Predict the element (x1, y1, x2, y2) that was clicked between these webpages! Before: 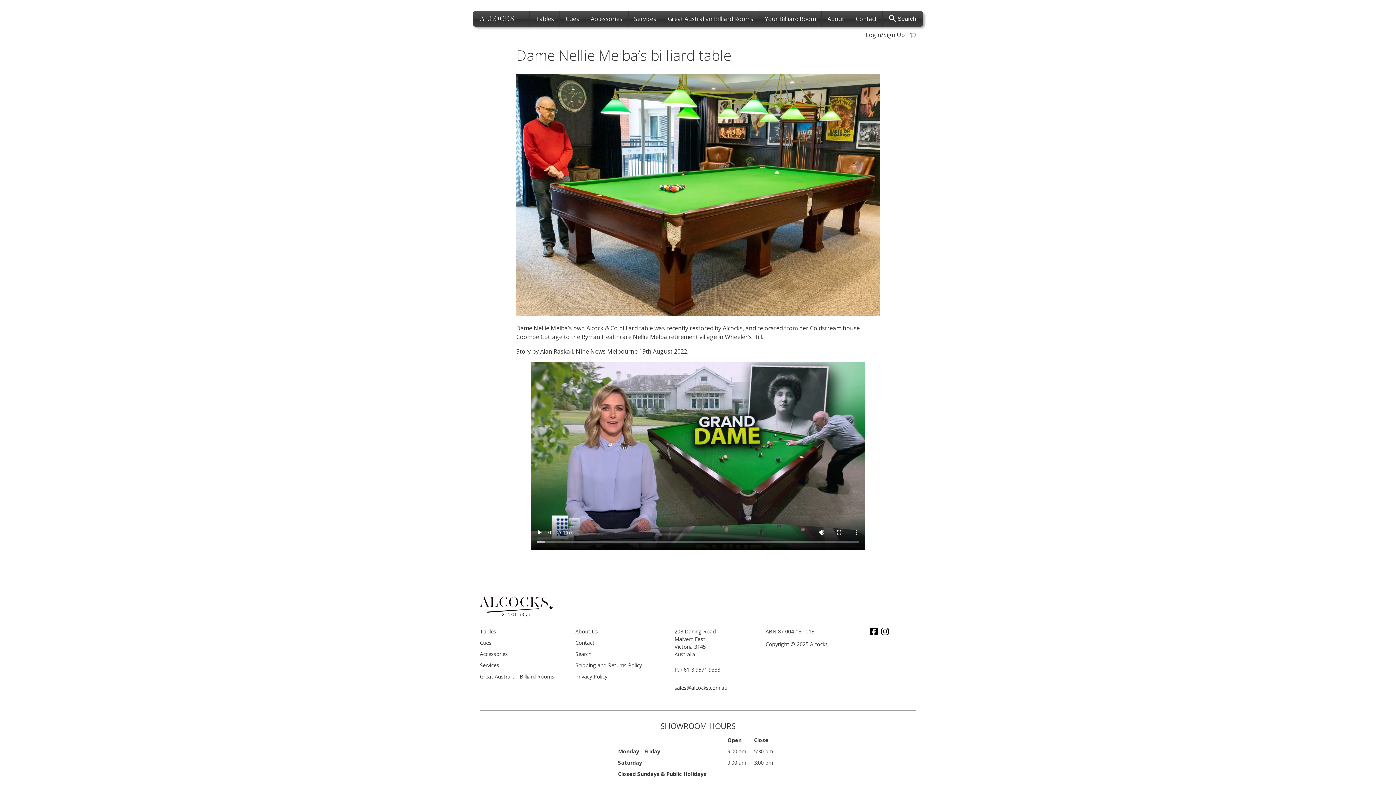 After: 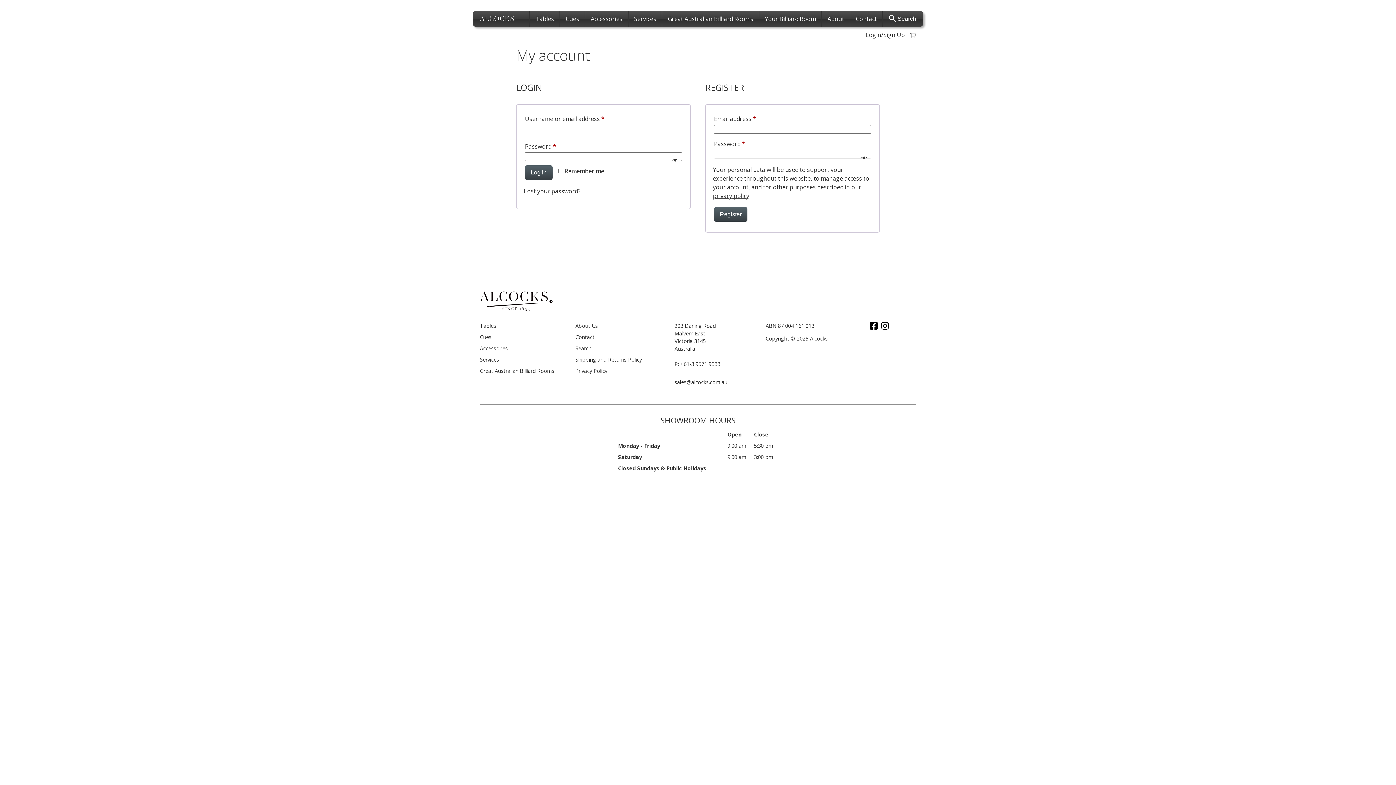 Action: label: Login/Sign Up bbox: (865, 30, 905, 38)